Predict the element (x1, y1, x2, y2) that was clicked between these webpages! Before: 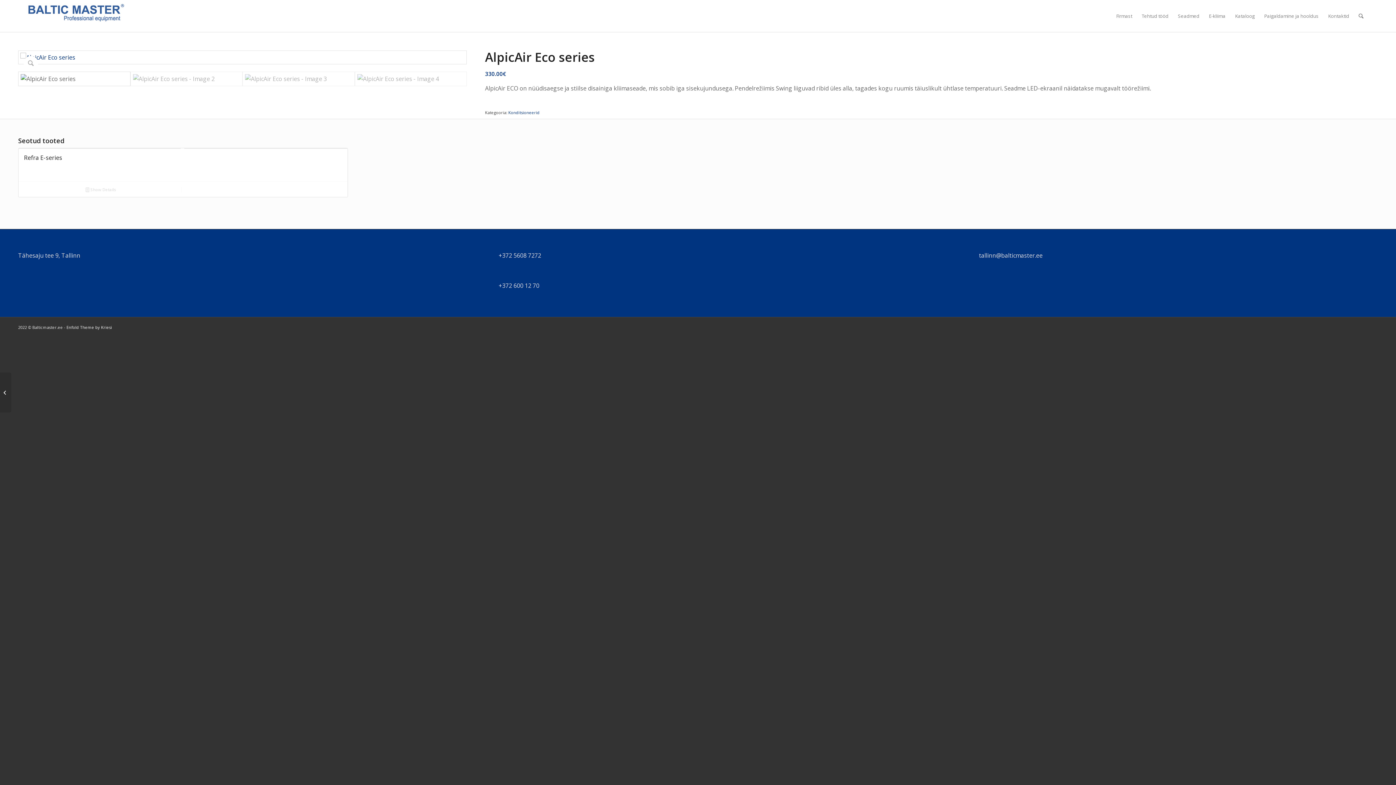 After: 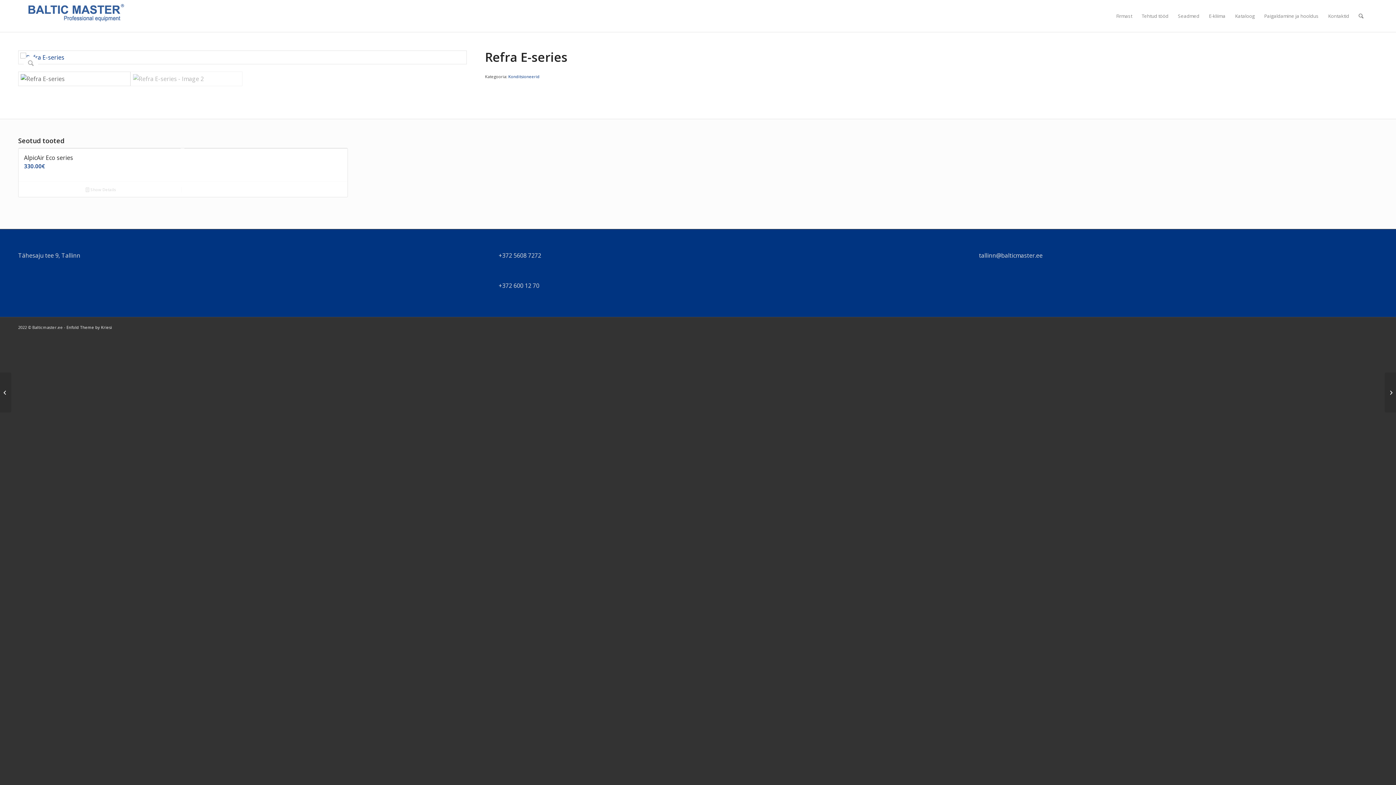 Action: label: Refra E-series bbox: (18, 148, 347, 181)